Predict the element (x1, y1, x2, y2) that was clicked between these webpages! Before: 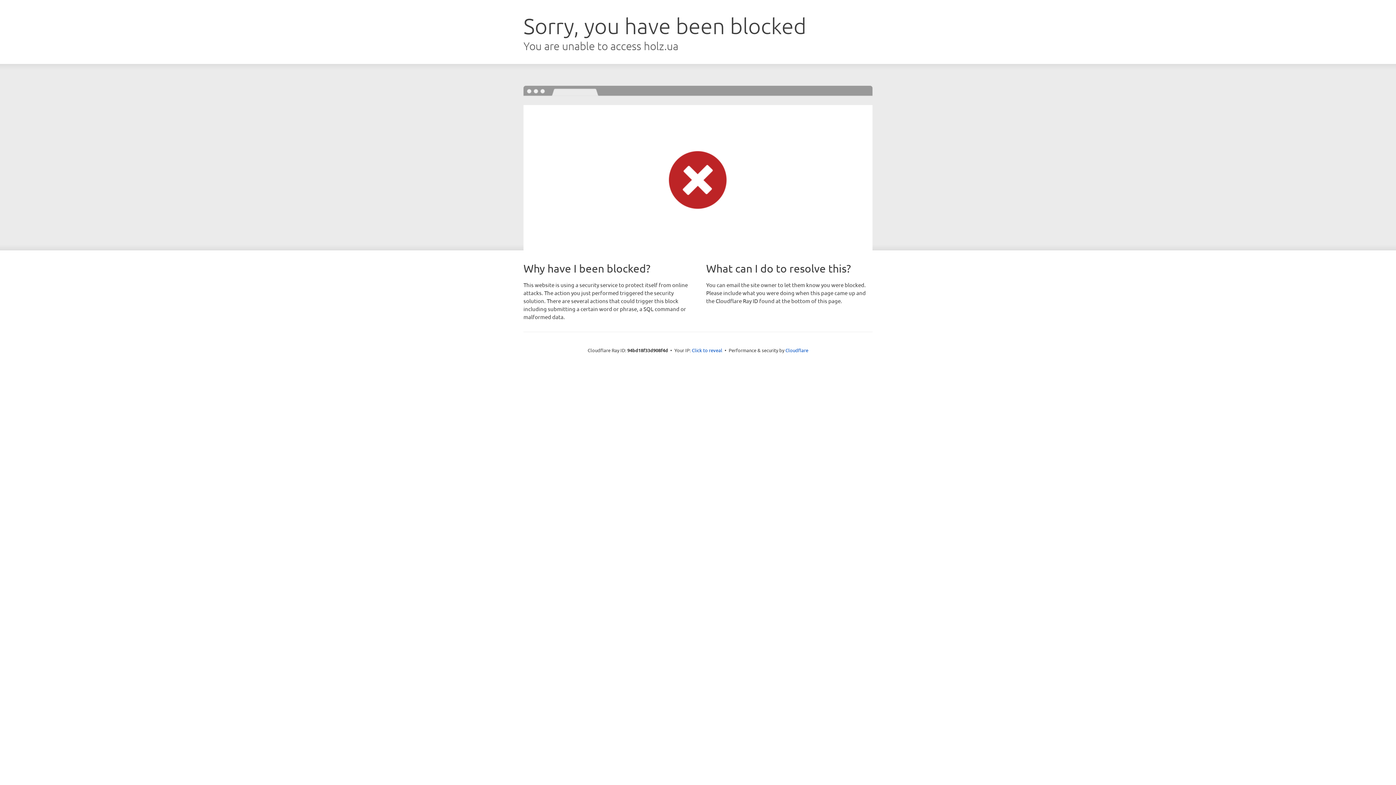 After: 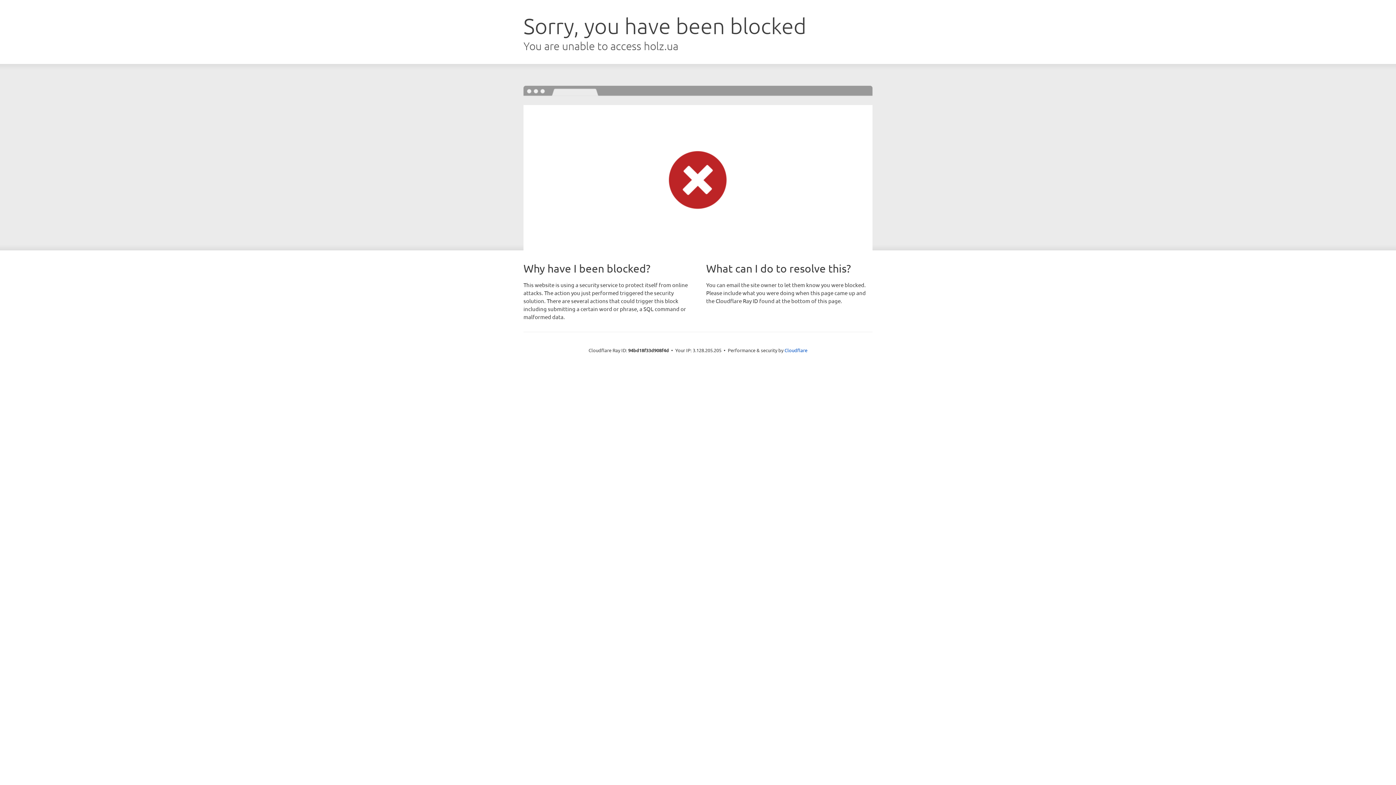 Action: bbox: (692, 346, 722, 353) label: Click to reveal